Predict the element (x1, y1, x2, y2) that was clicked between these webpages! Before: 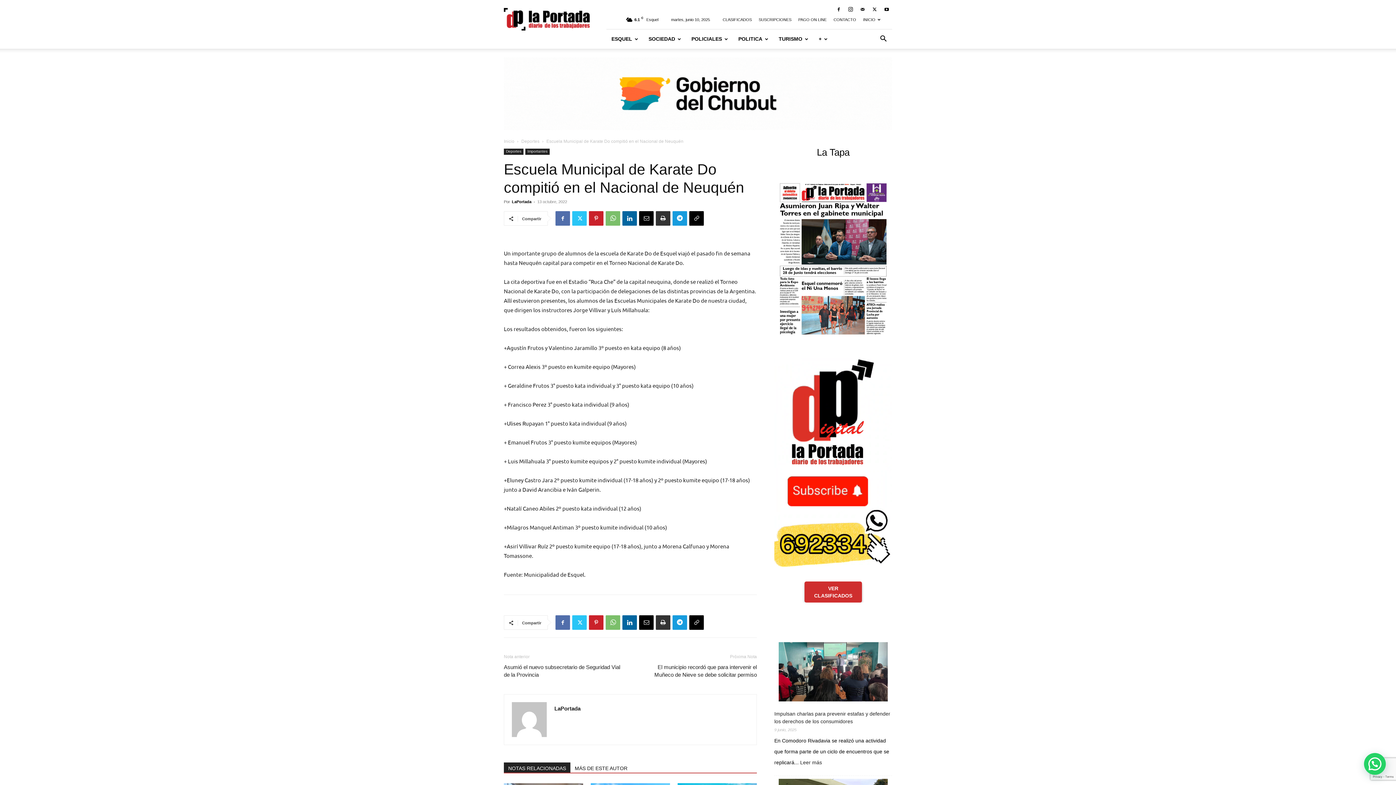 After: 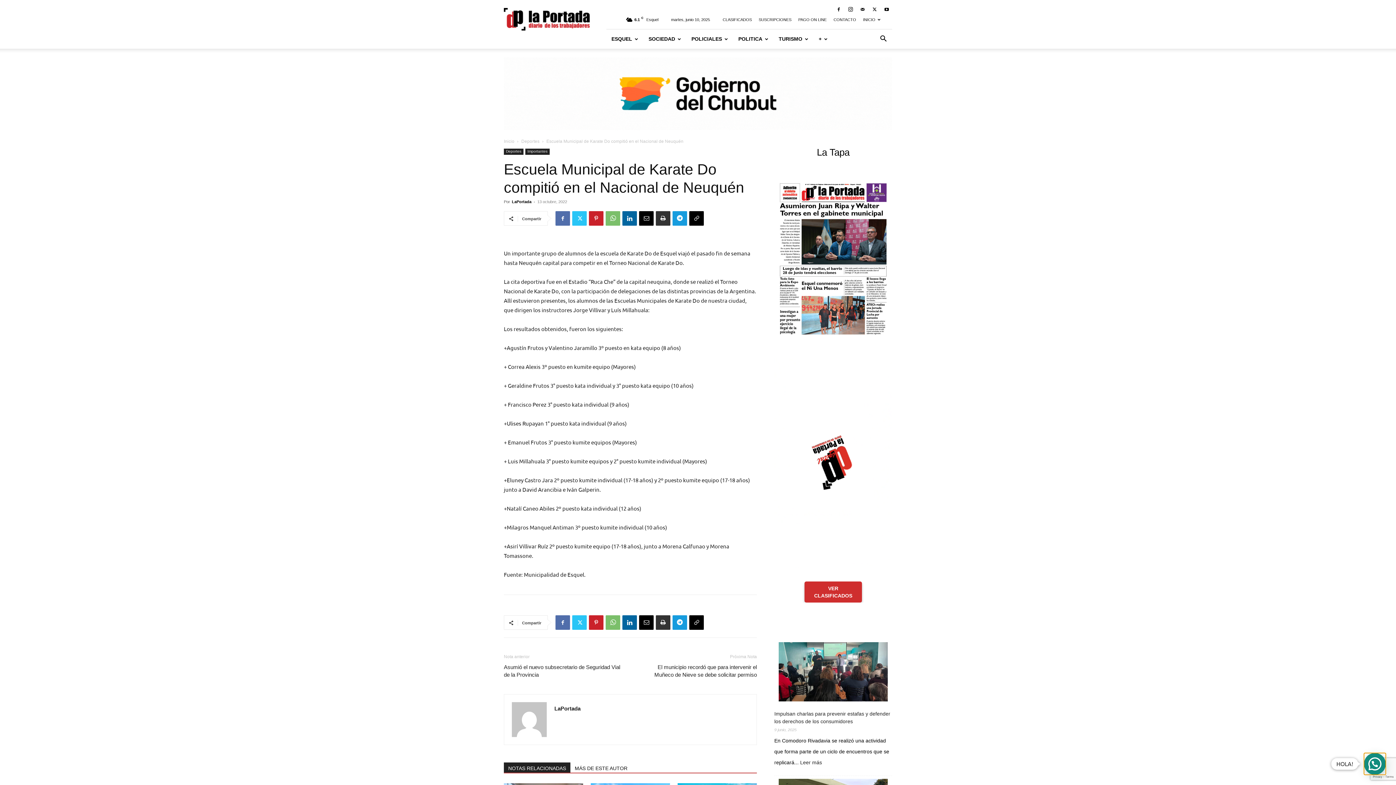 Action: label: HOLA! bbox: (1364, 753, 1386, 775)